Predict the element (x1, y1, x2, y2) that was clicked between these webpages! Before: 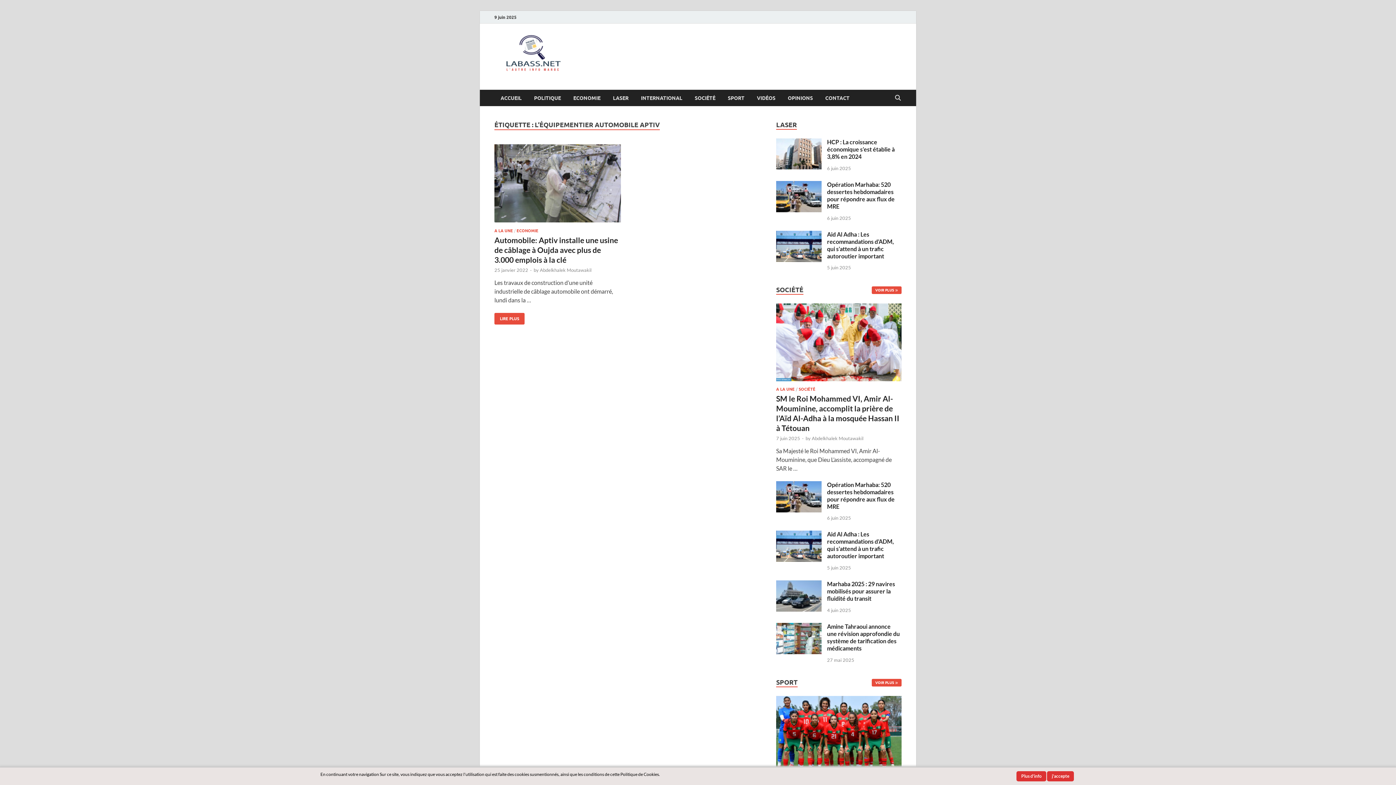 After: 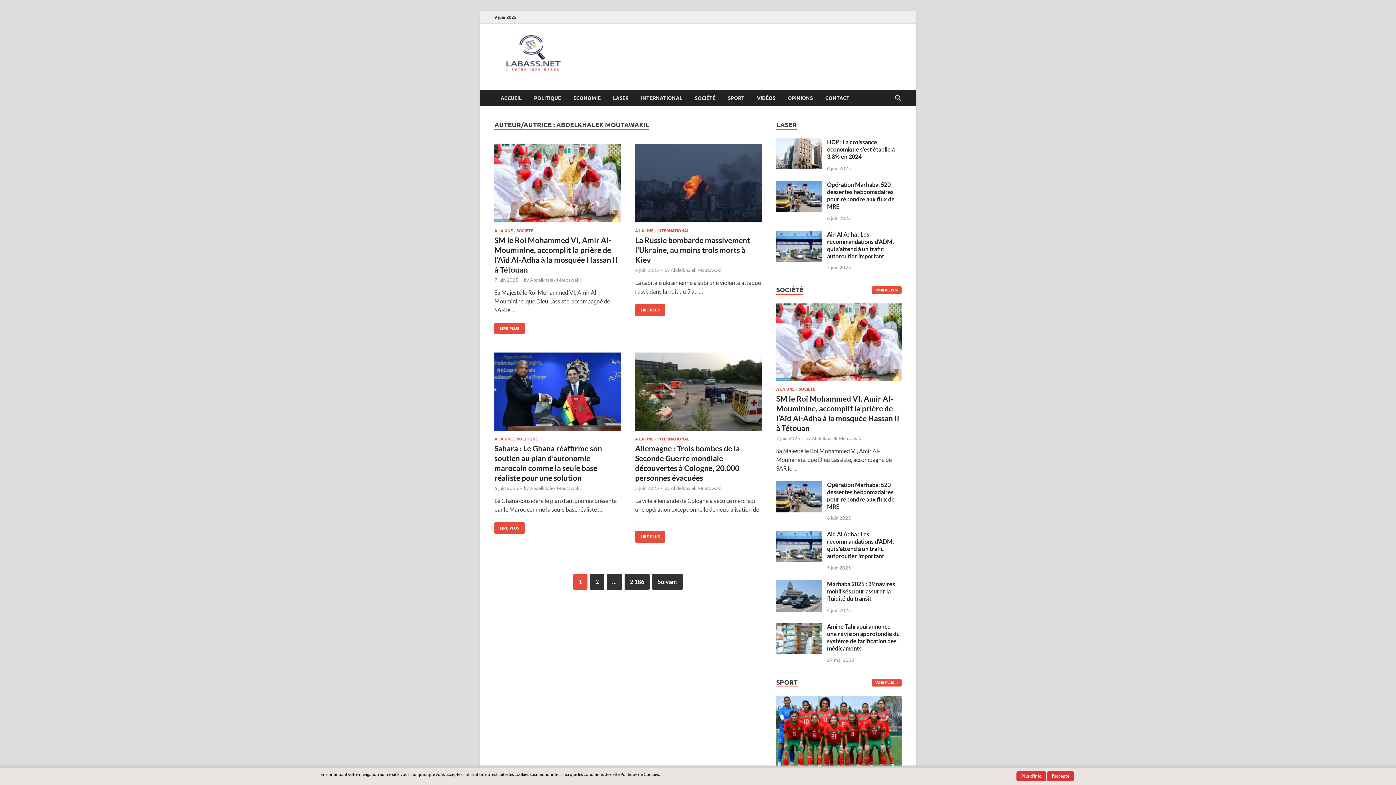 Action: label: Abdelkhalek Moutawakil bbox: (540, 267, 591, 273)